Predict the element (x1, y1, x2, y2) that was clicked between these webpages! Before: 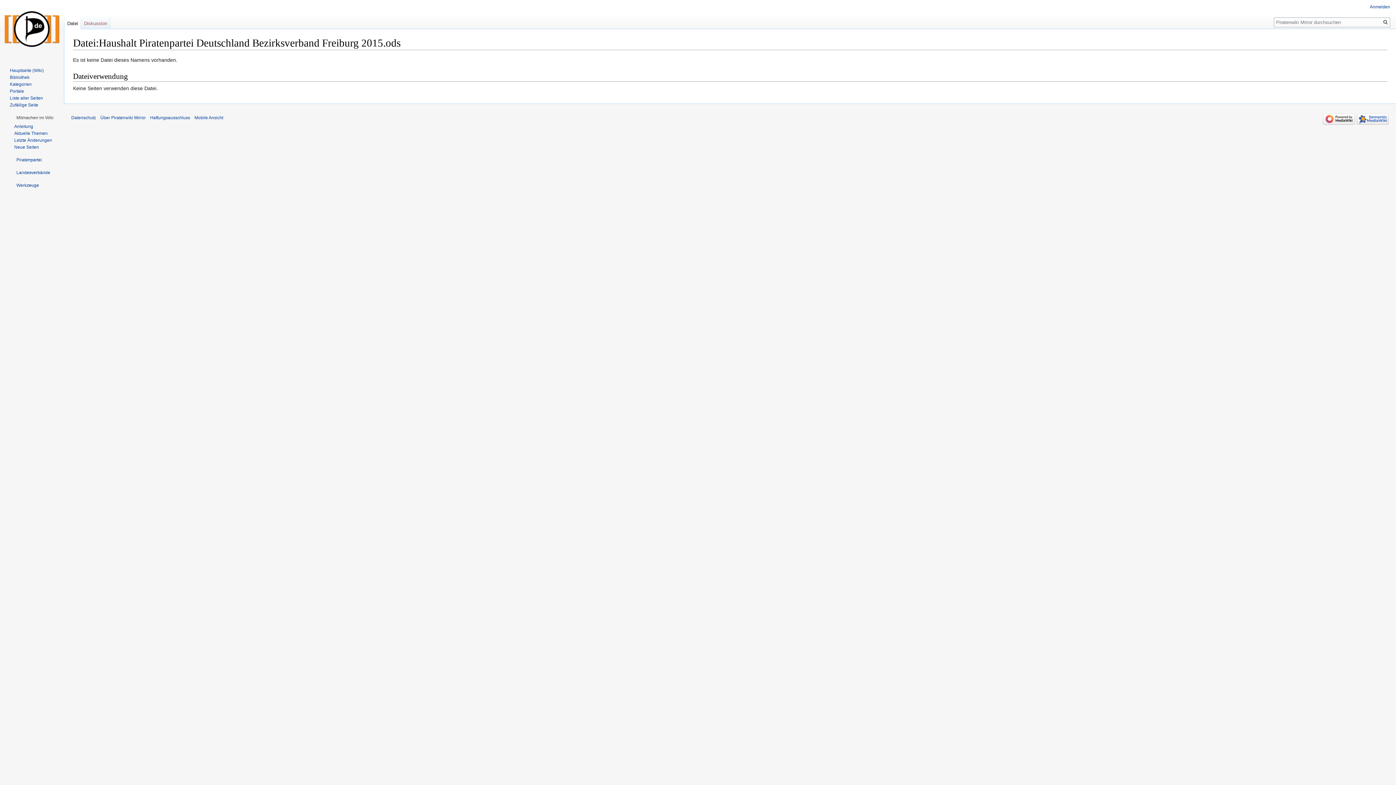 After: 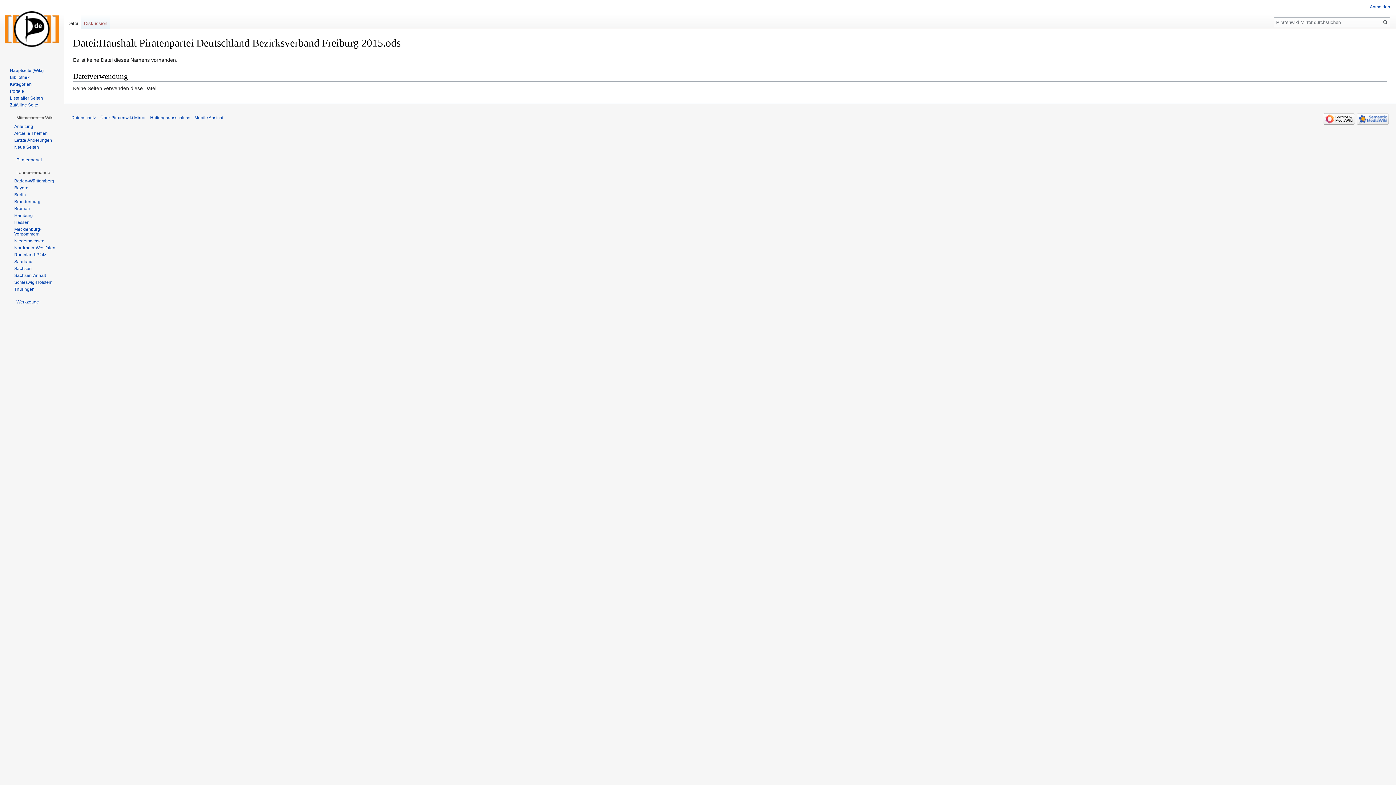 Action: label: Landesverbände bbox: (16, 170, 50, 175)